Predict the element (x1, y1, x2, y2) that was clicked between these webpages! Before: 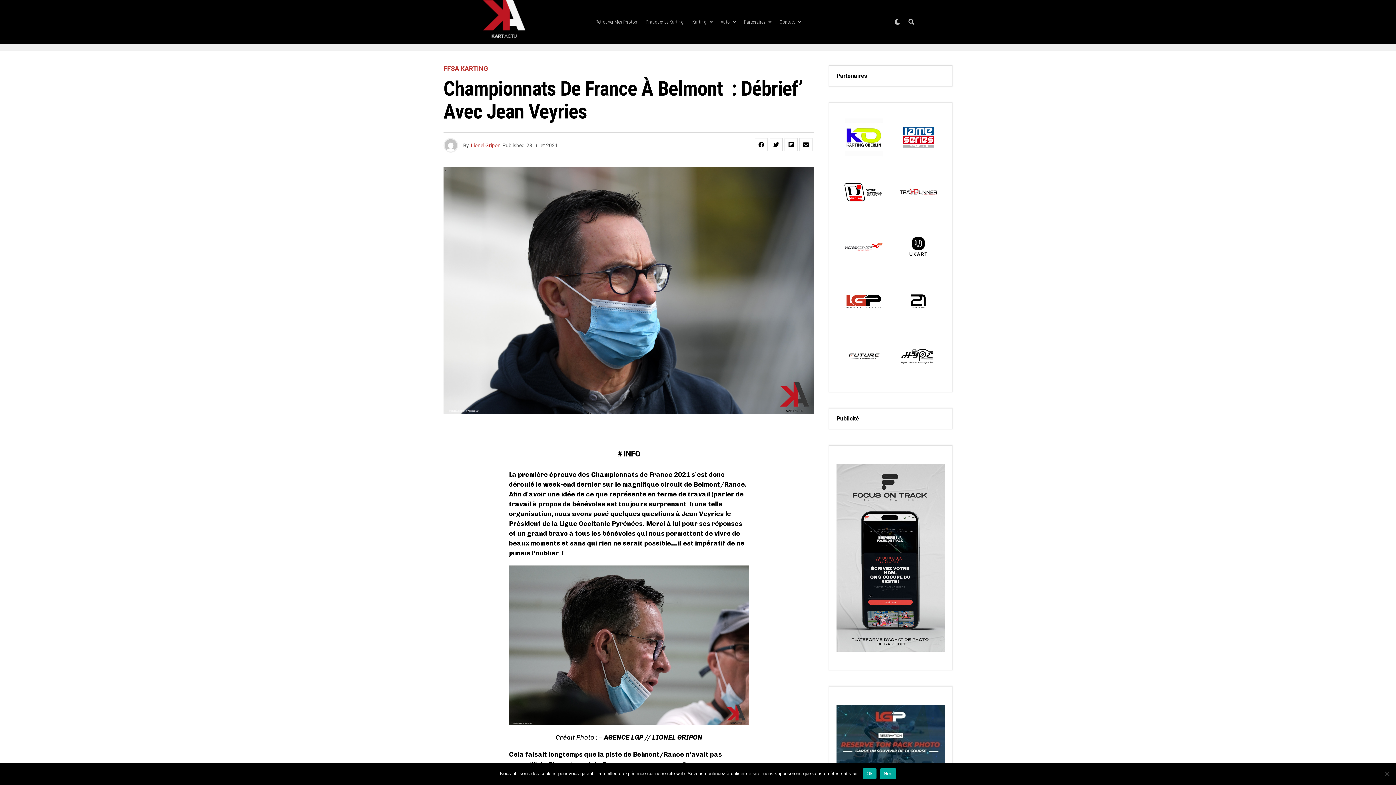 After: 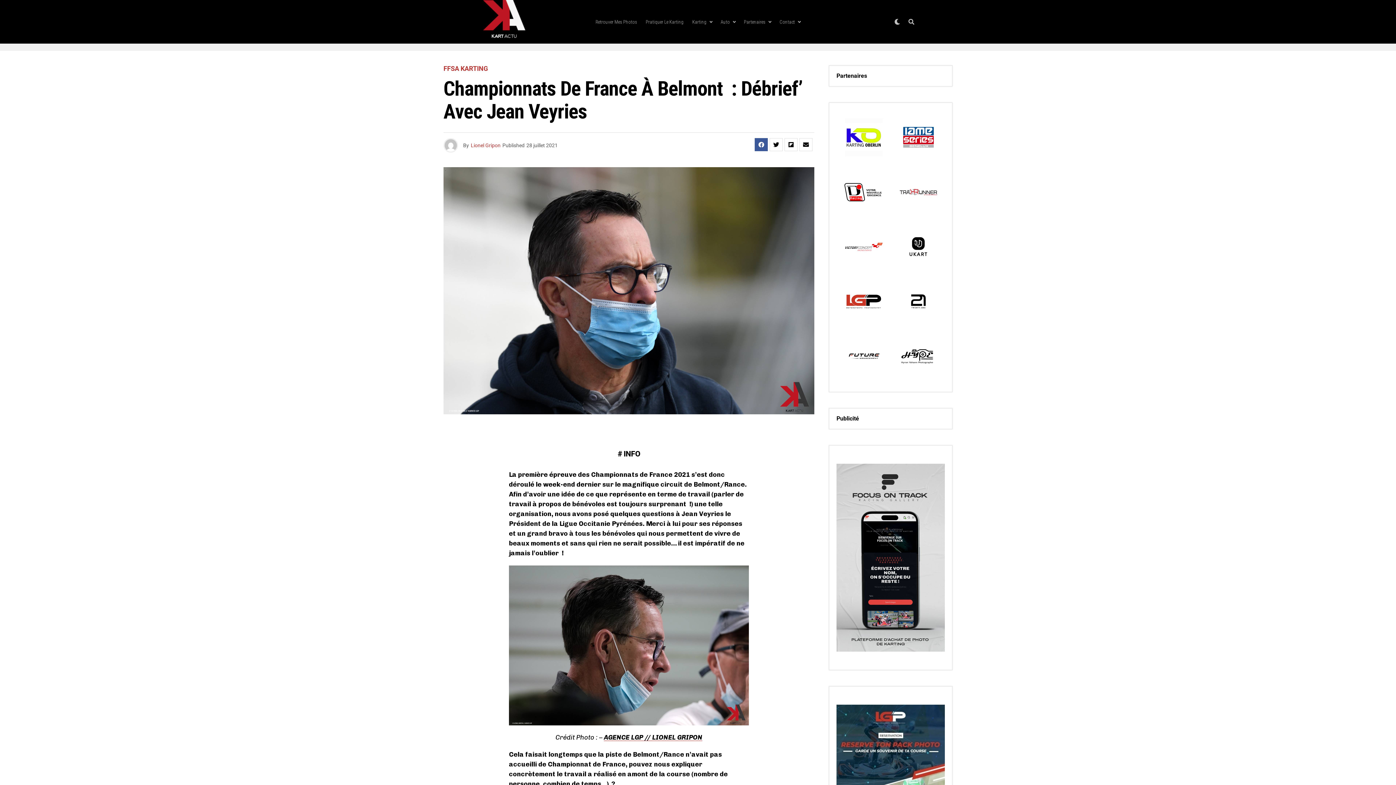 Action: bbox: (754, 138, 768, 151)